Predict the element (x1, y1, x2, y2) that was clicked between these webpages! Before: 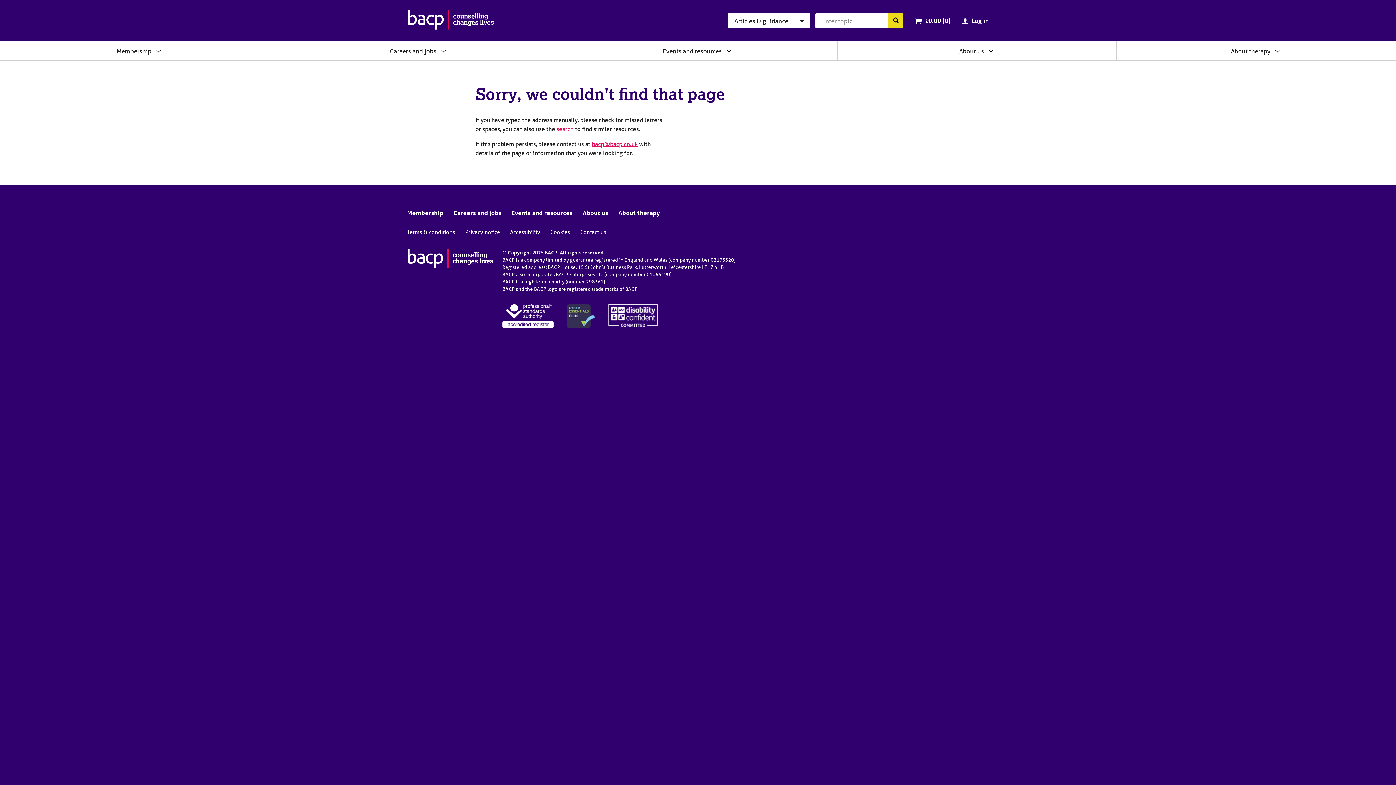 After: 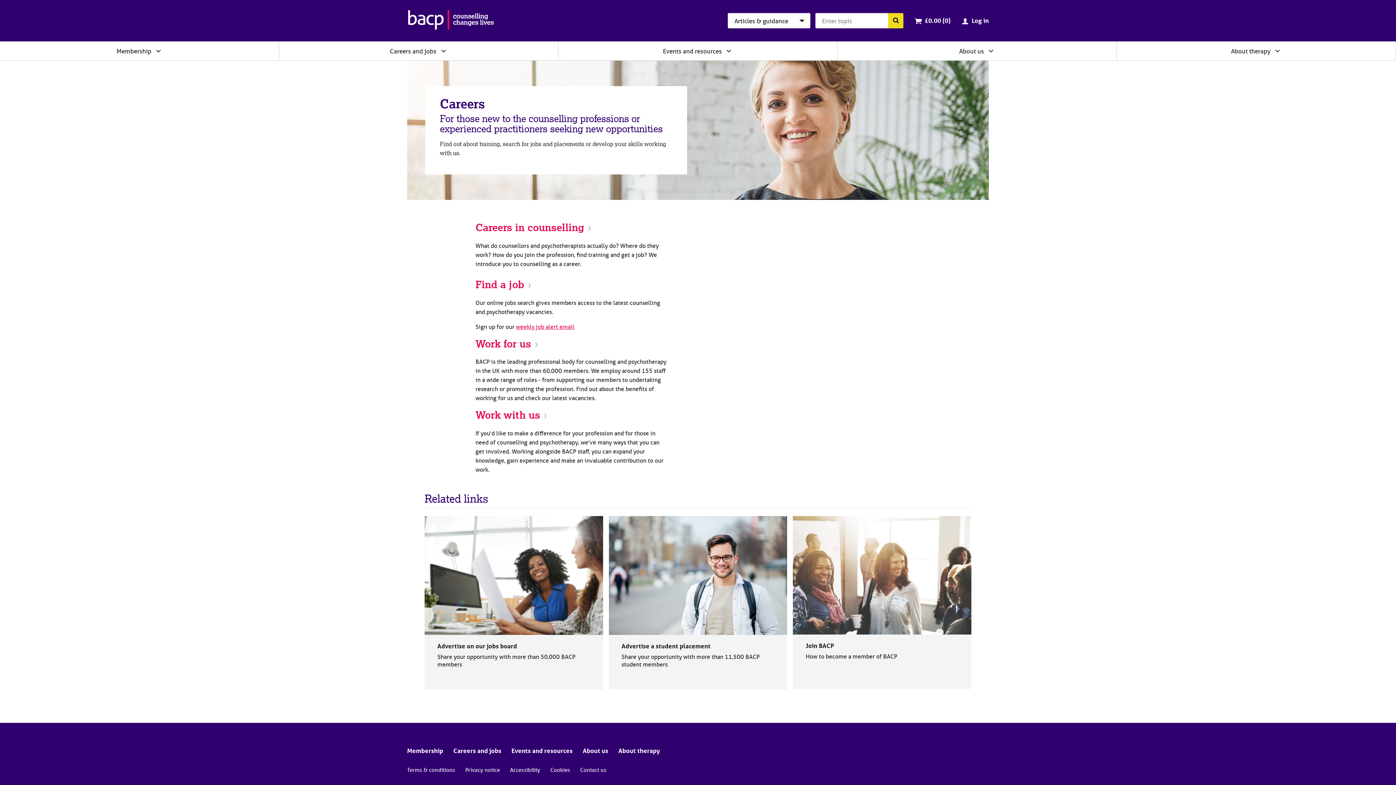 Action: label: Careers and jobs bbox: (390, 47, 436, 54)